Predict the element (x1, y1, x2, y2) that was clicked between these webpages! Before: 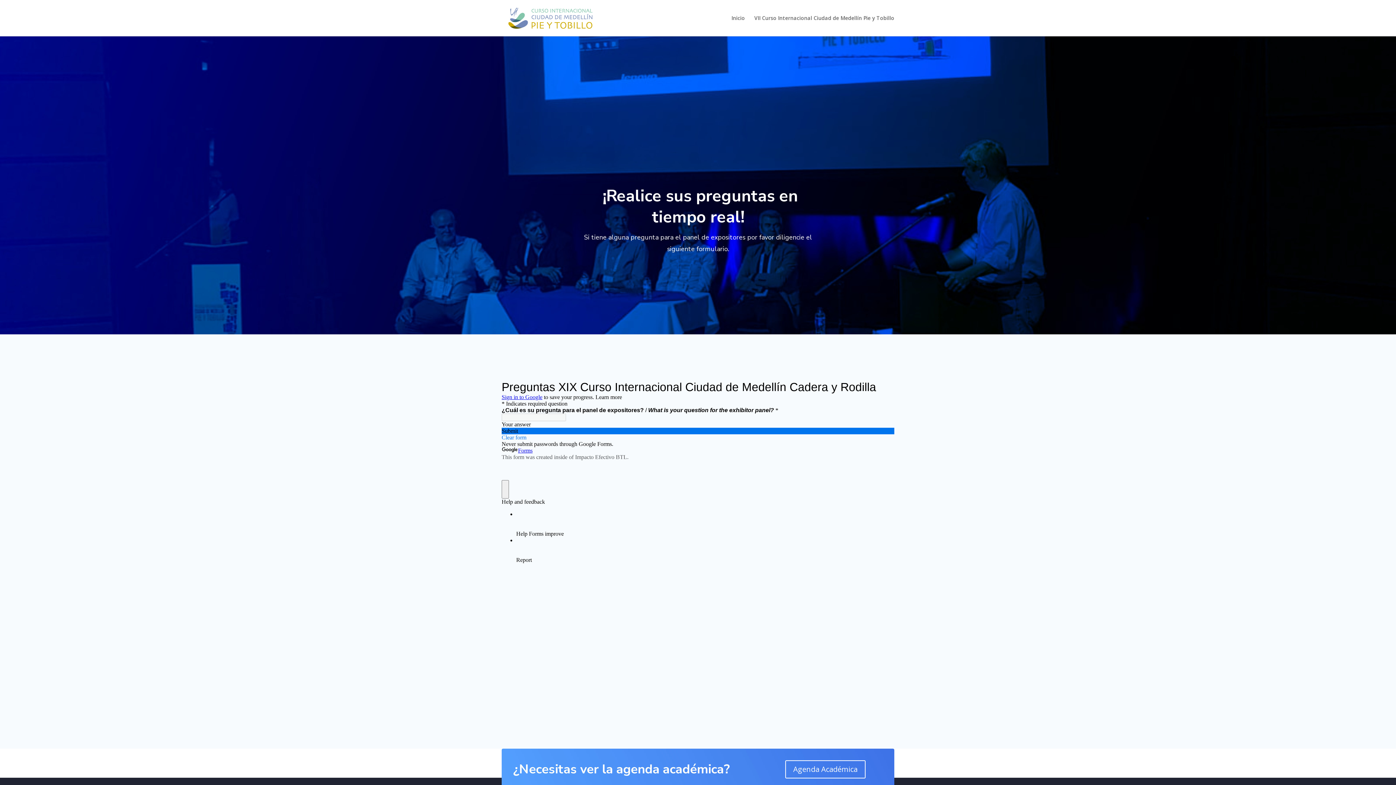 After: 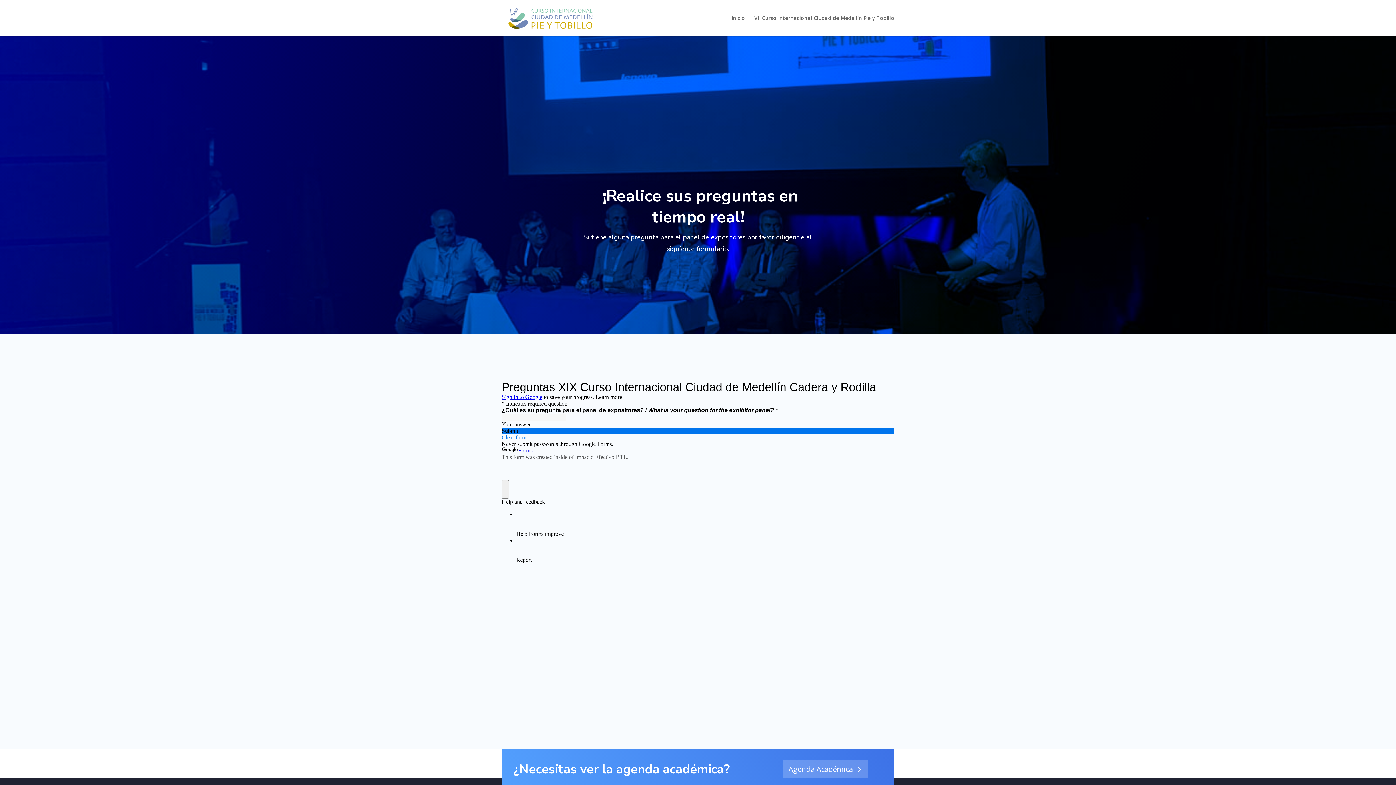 Action: bbox: (785, 760, 865, 778) label: Agenda Académica